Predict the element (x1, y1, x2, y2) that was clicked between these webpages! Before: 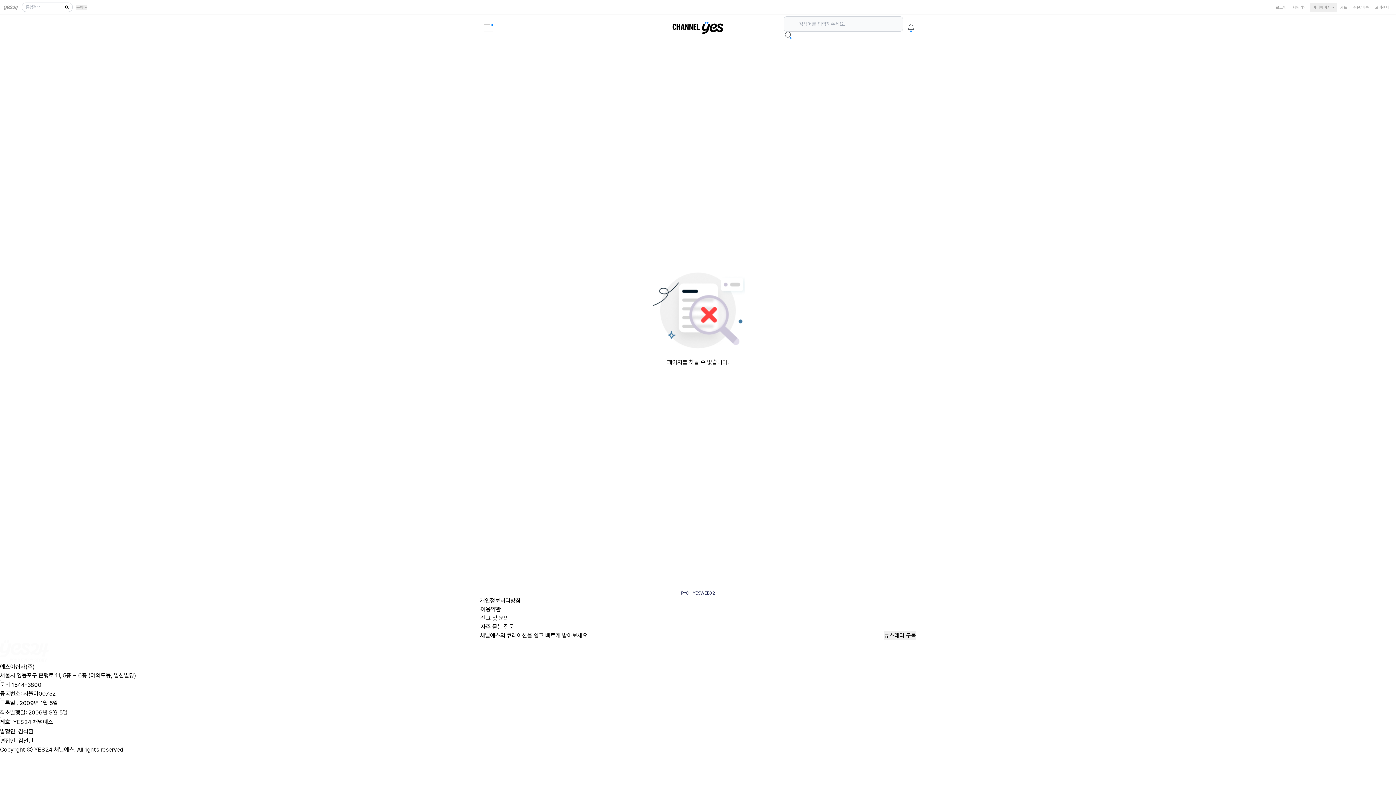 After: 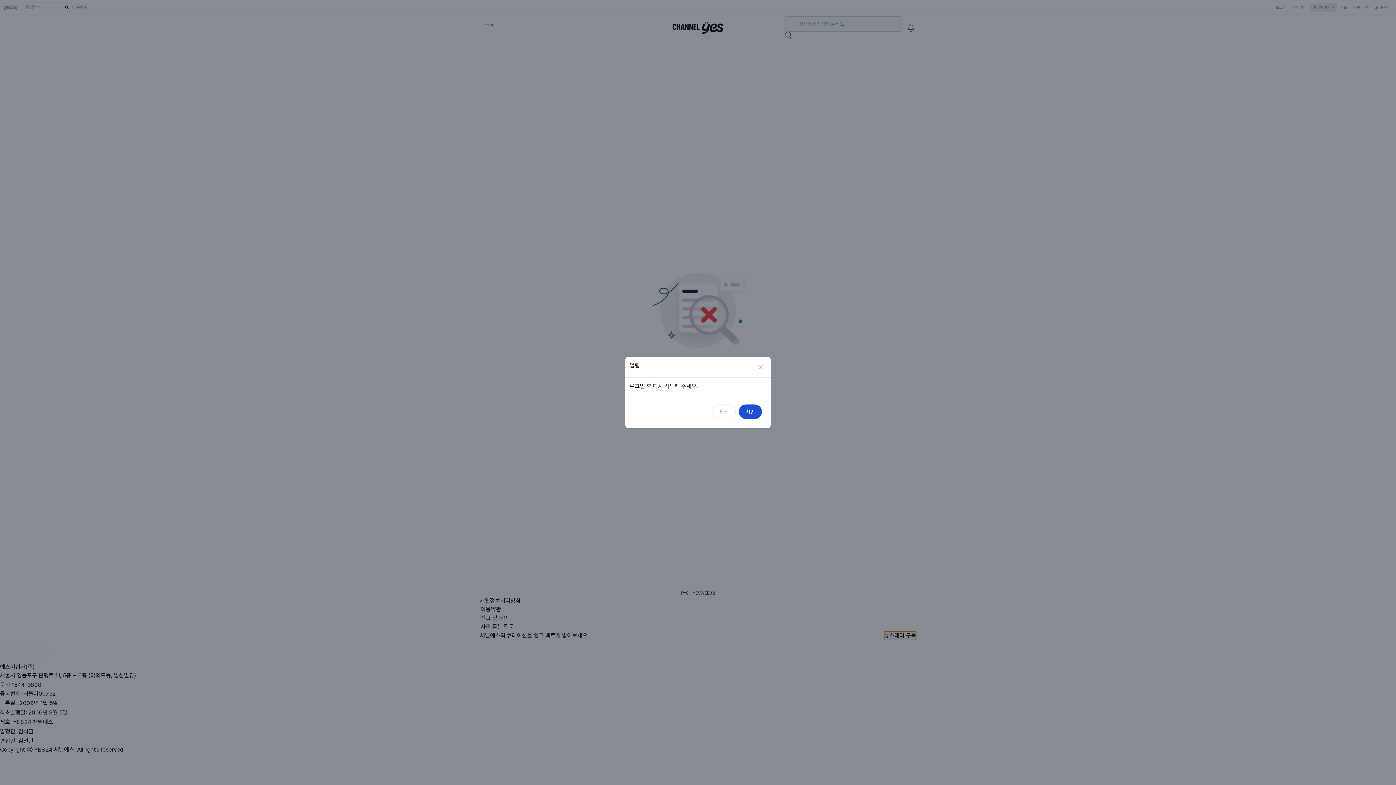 Action: bbox: (884, 631, 916, 640) label: 뉴스레터 구독